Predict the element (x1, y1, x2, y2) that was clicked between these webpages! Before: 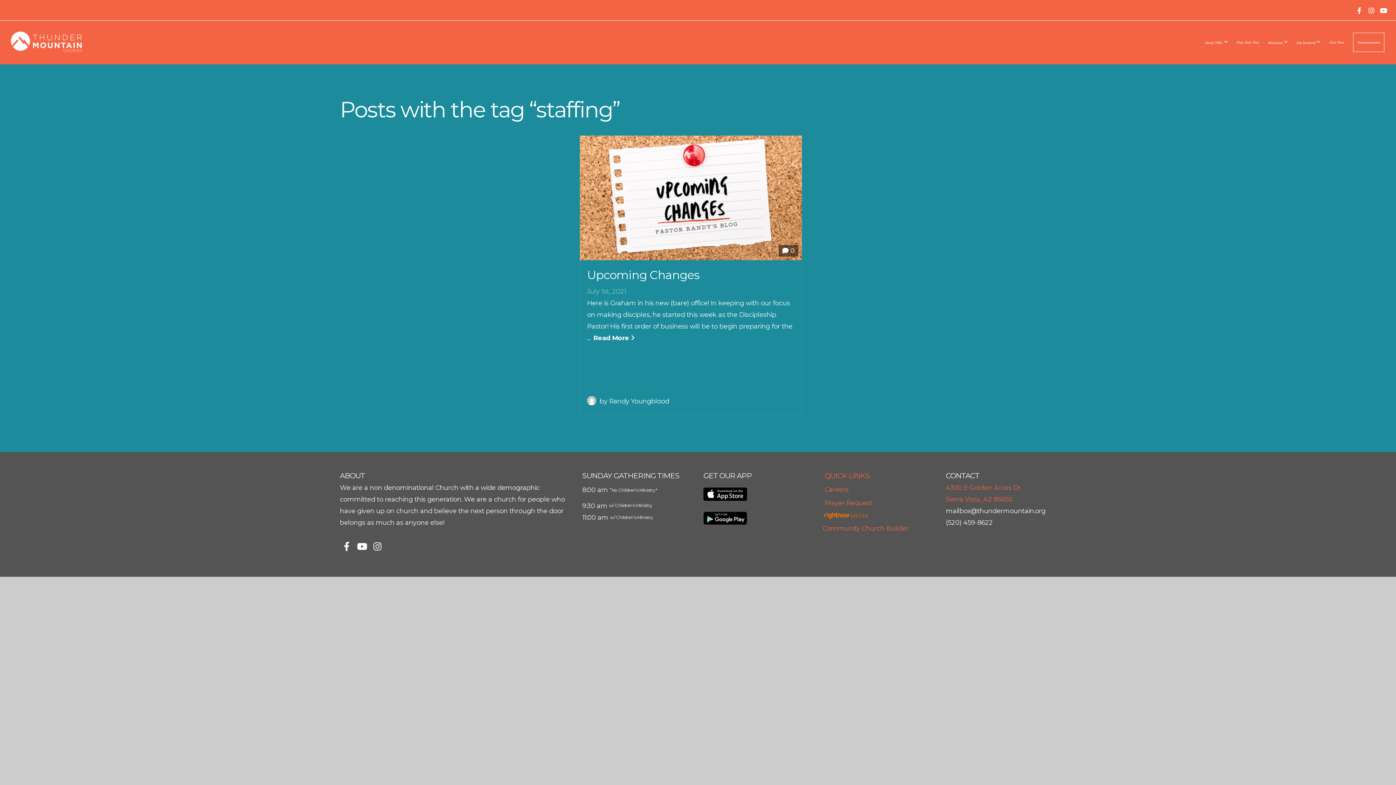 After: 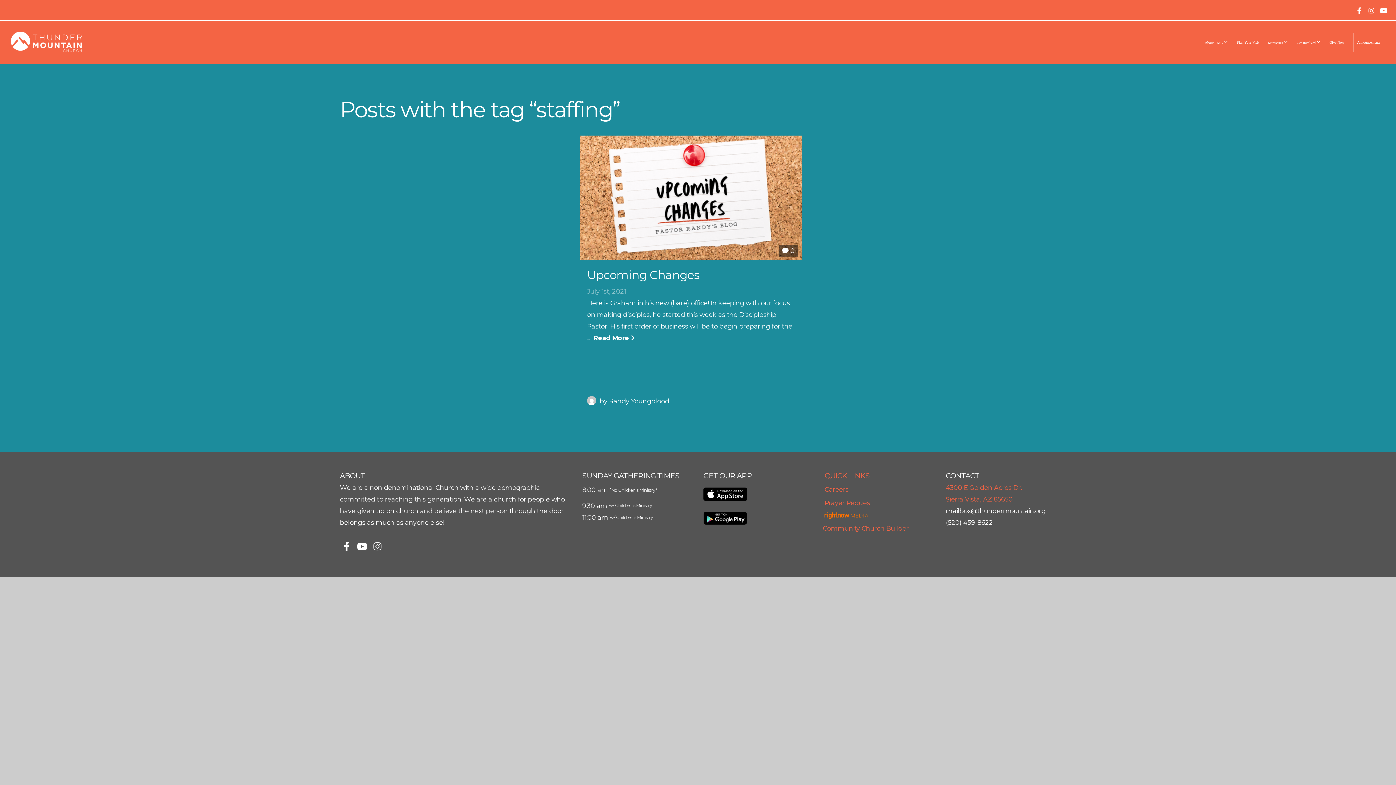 Action: bbox: (1354, 5, 1364, 16)